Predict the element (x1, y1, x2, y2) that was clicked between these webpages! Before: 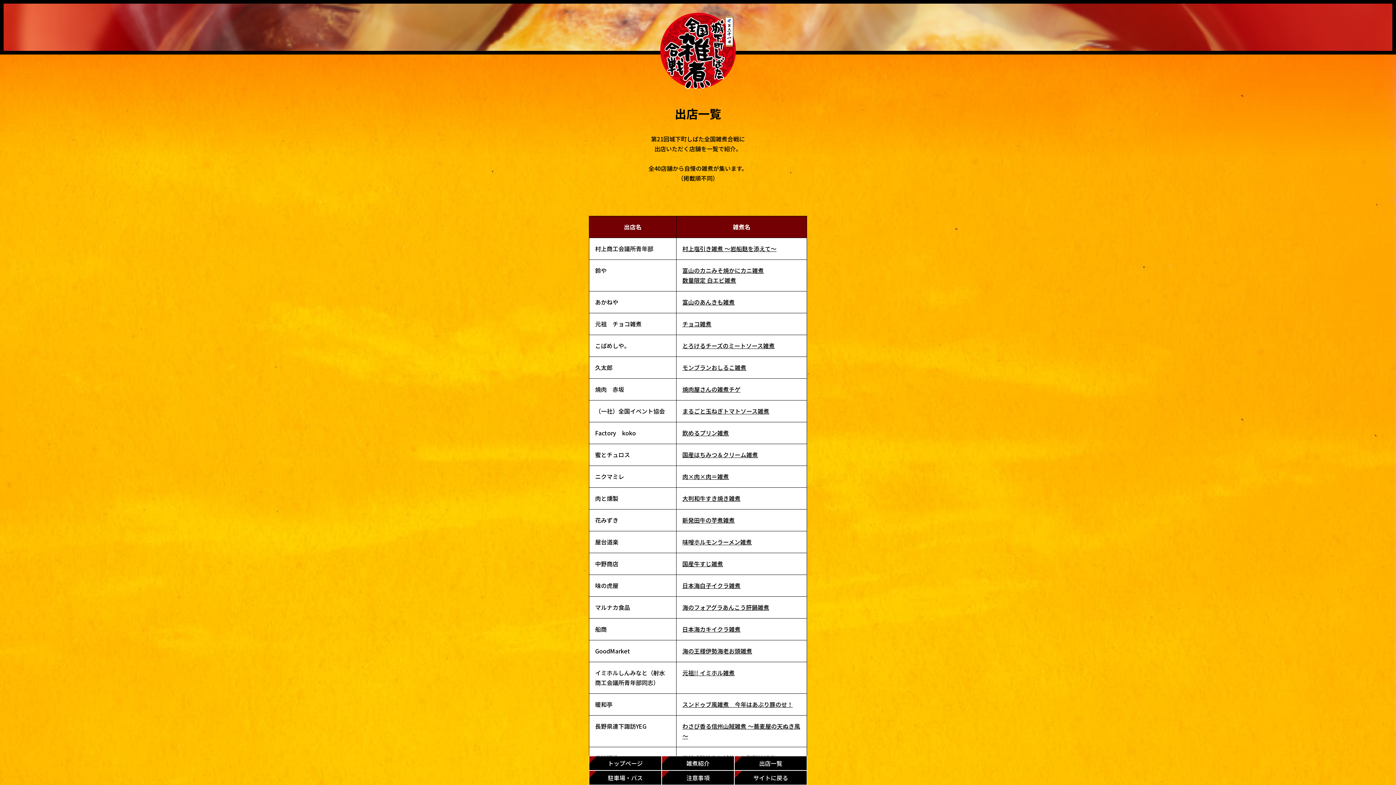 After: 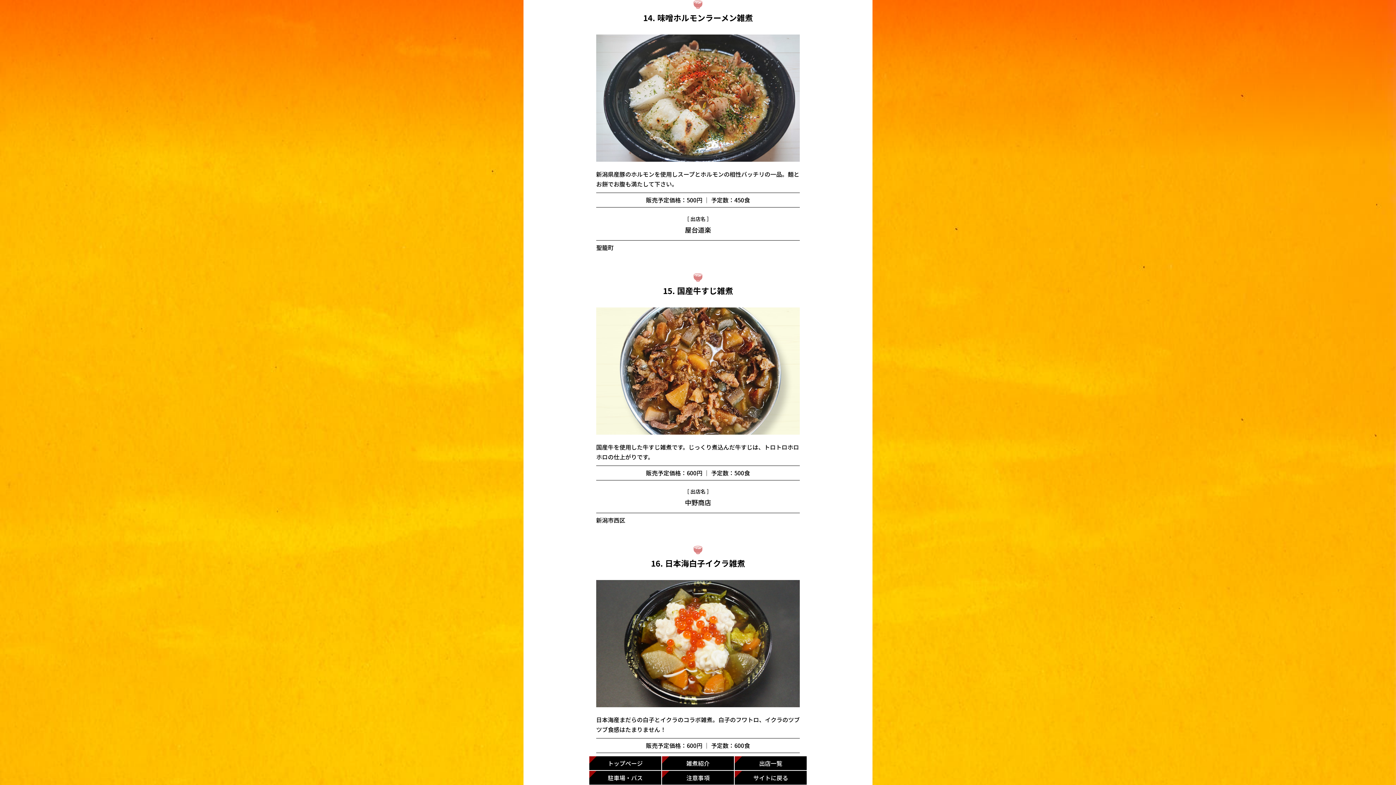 Action: label: 味噌ホルモンラーメン雑煮 bbox: (682, 537, 752, 546)